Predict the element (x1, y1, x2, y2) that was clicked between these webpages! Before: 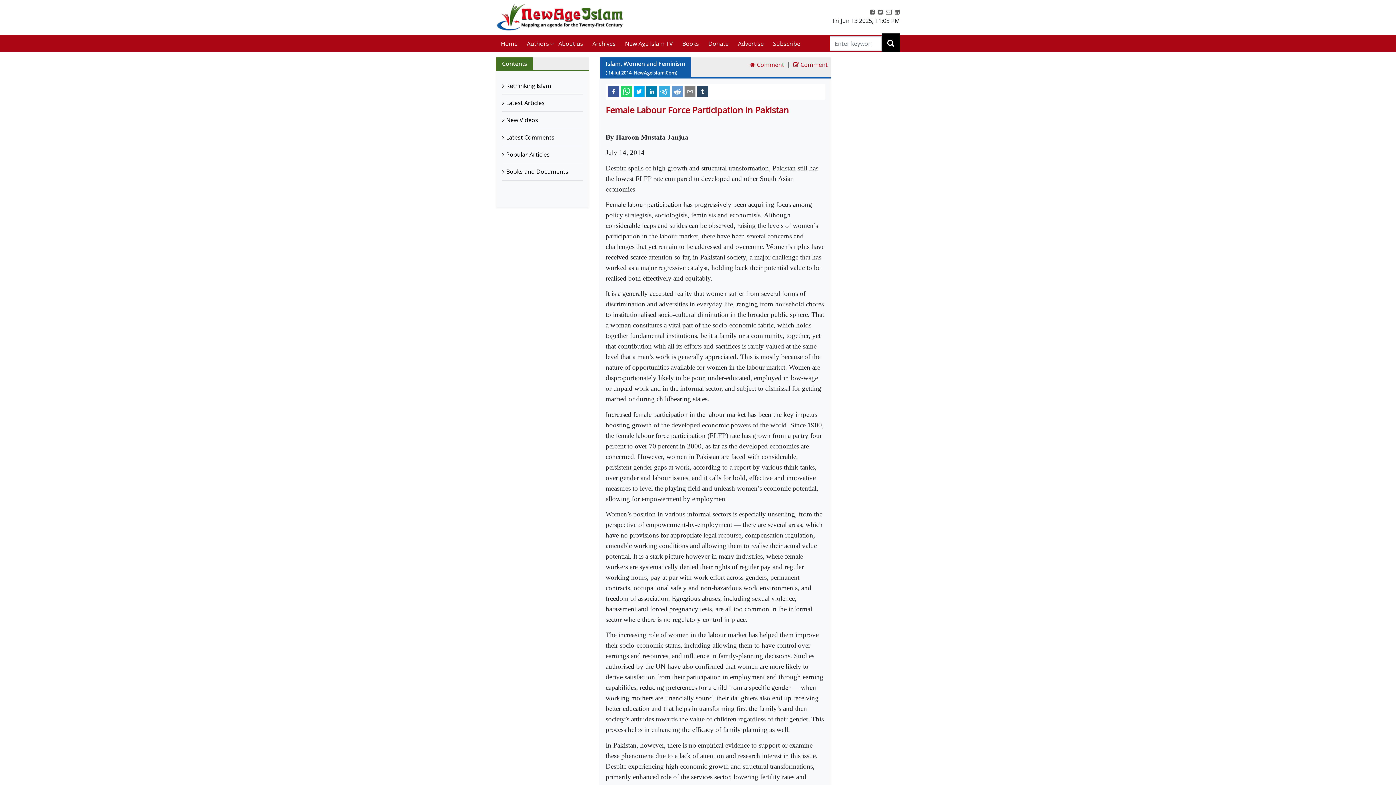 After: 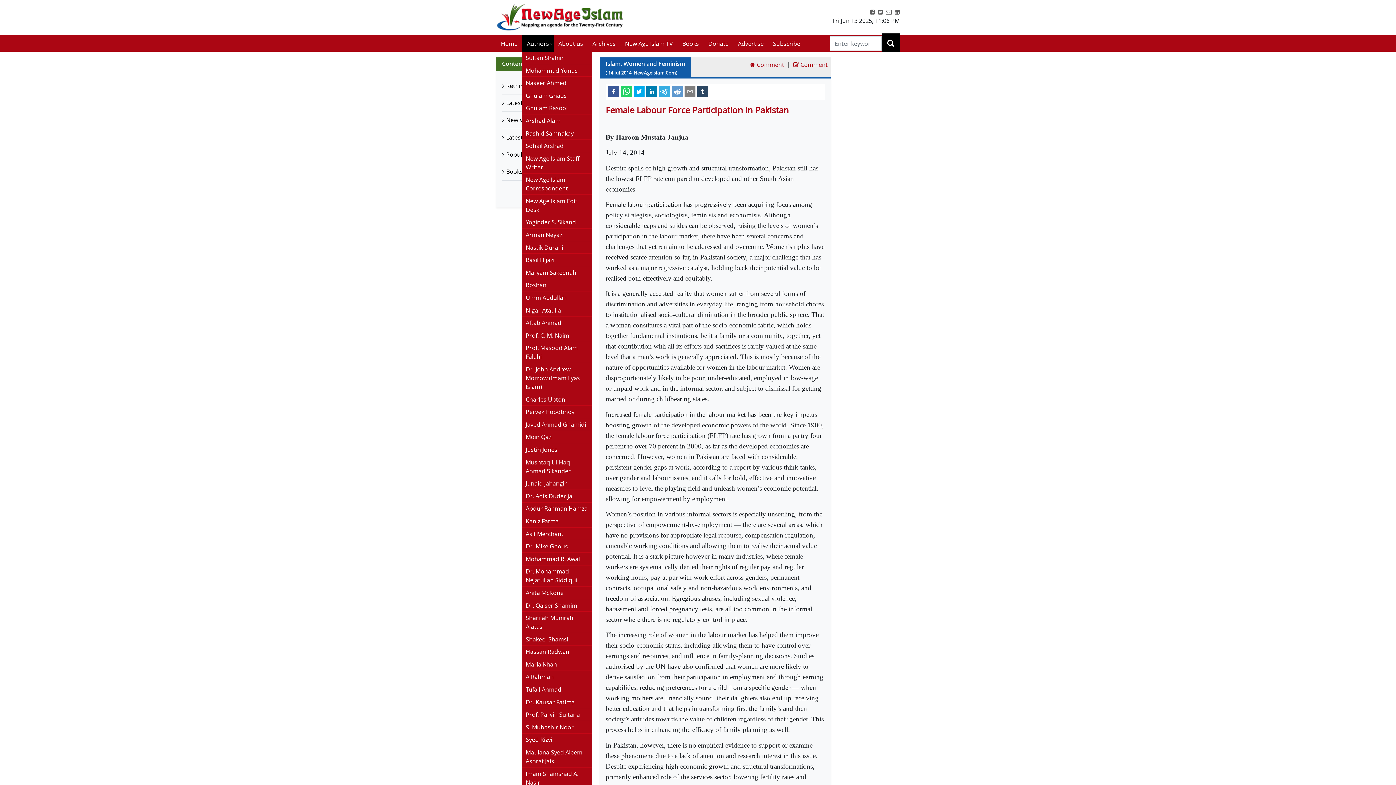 Action: bbox: (522, 35, 553, 51) label: Authors